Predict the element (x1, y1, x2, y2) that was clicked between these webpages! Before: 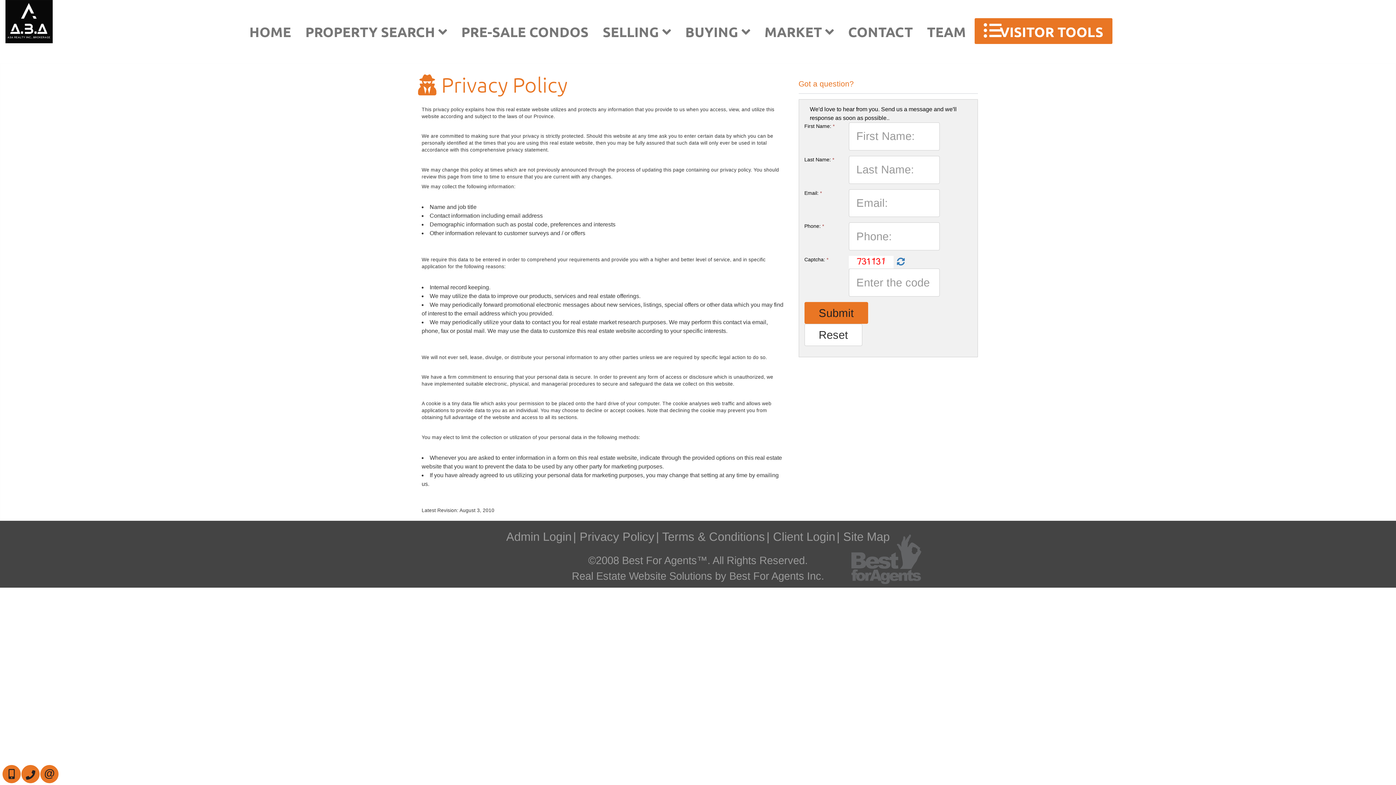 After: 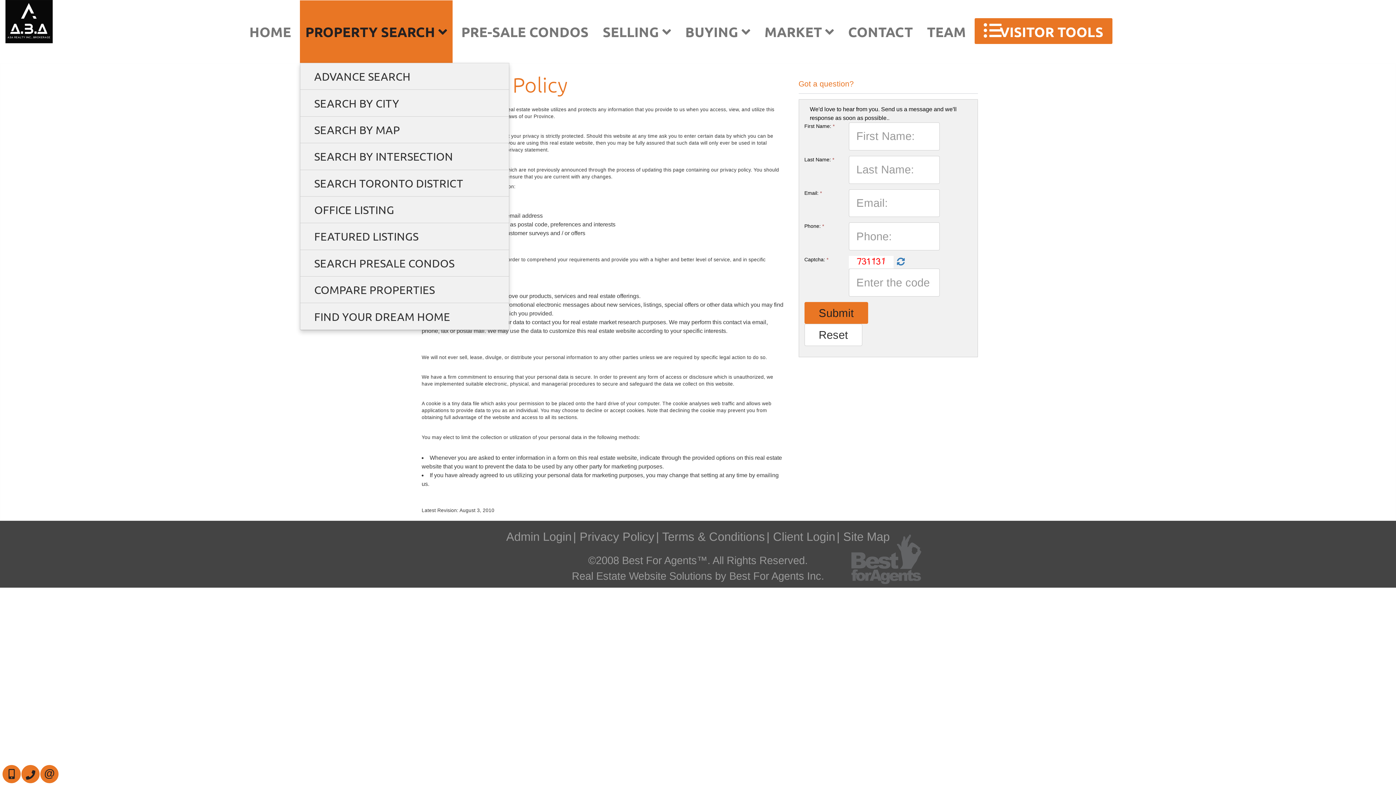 Action: bbox: (299, 0, 452, 62) label: PROPERTY SEARCH 